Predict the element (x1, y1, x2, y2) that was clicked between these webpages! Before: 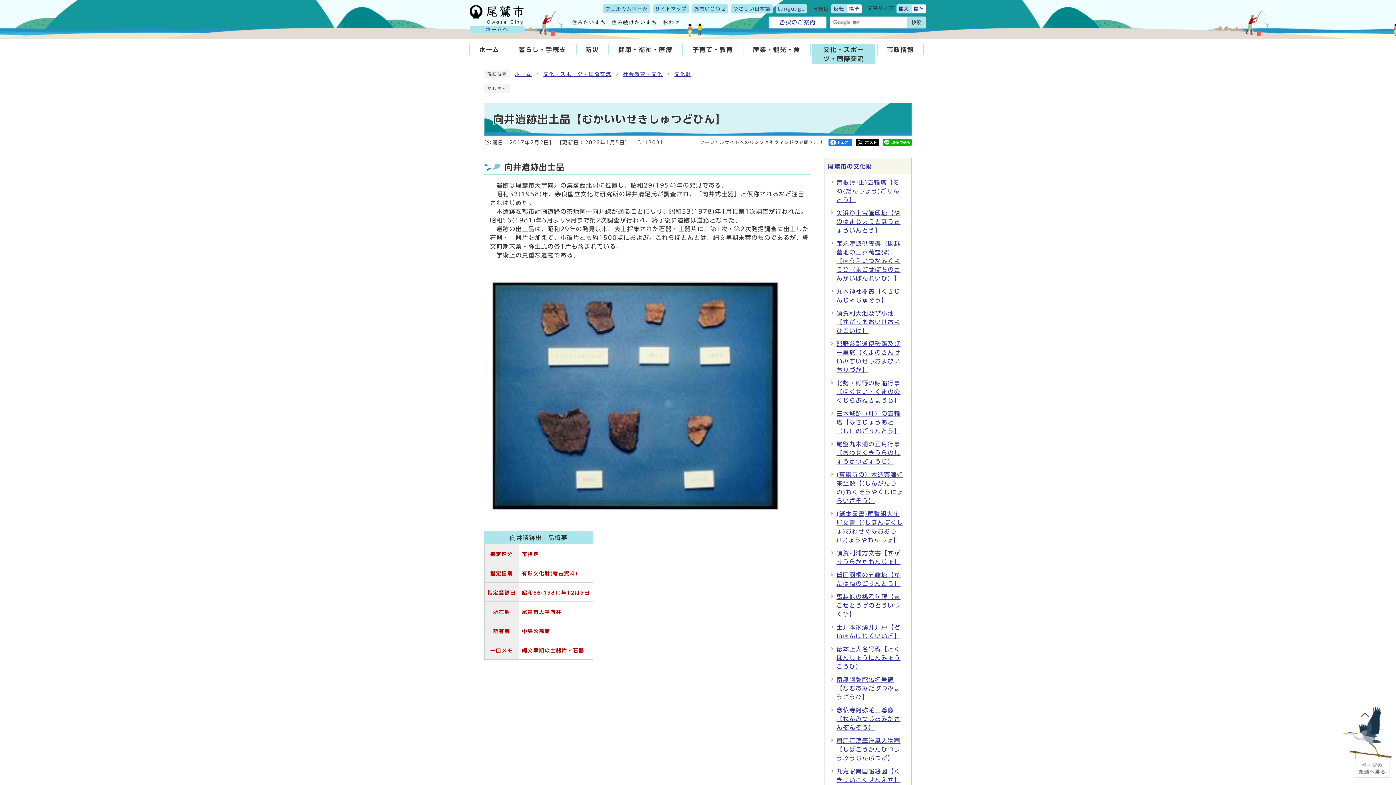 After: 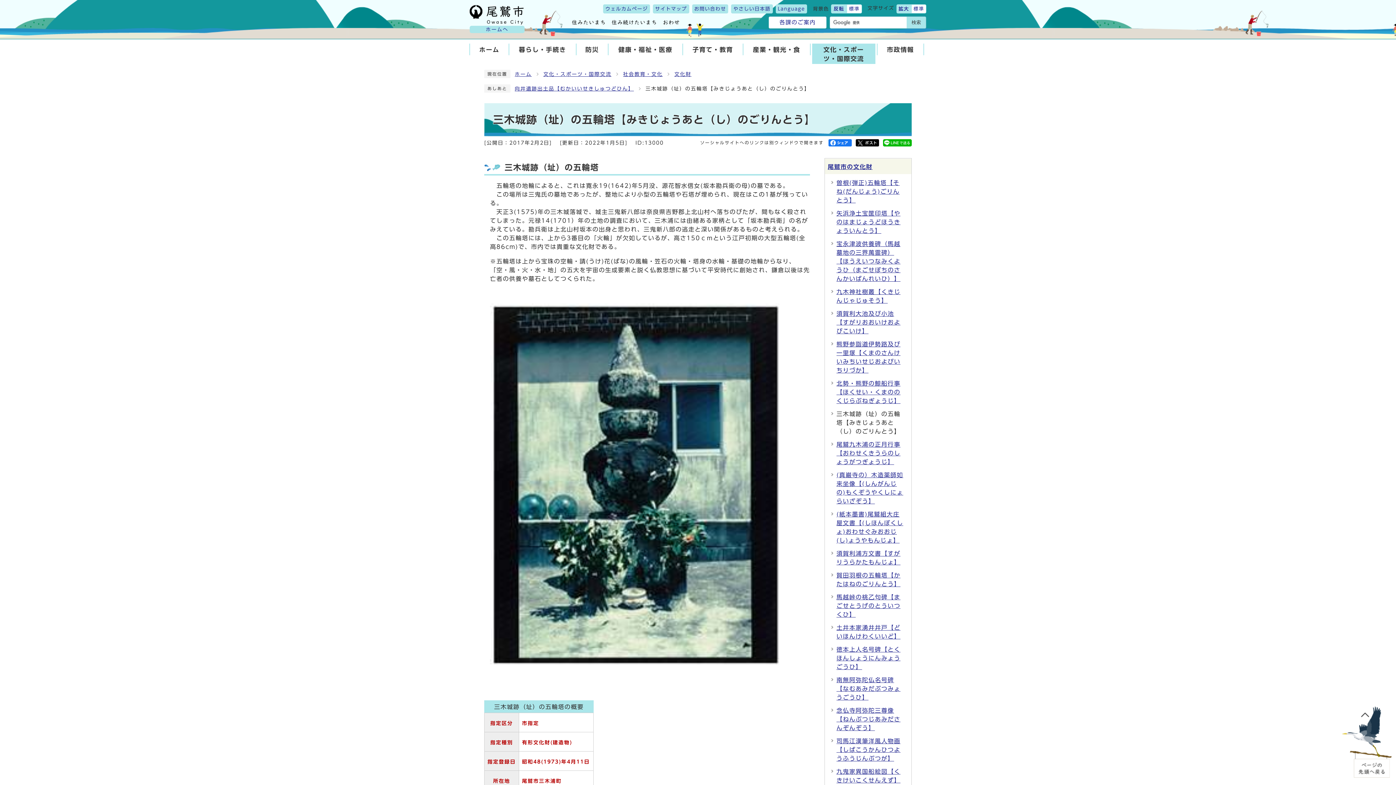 Action: bbox: (836, 410, 900, 434) label: 三木城跡（址）の五輪塔【みきじょうあと（し）のごりんとう】